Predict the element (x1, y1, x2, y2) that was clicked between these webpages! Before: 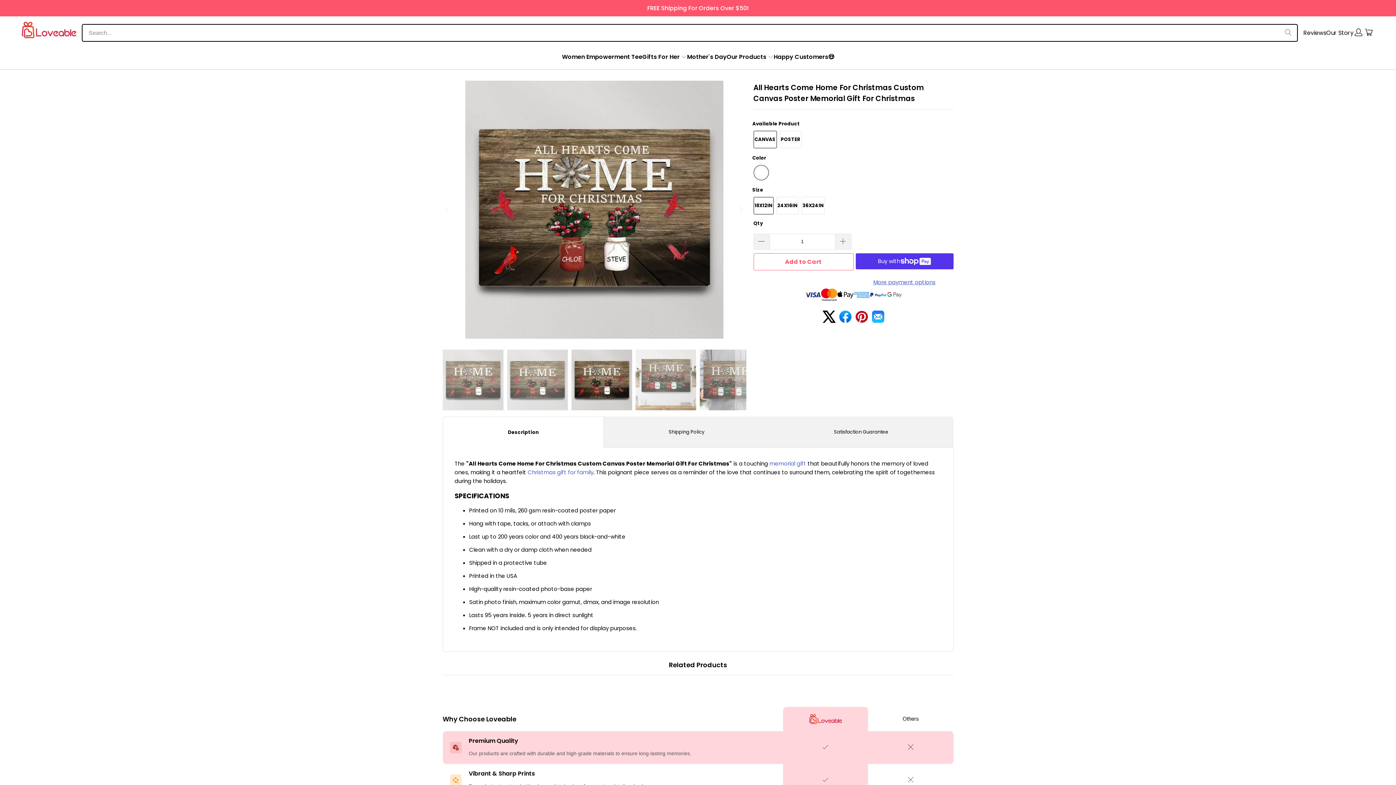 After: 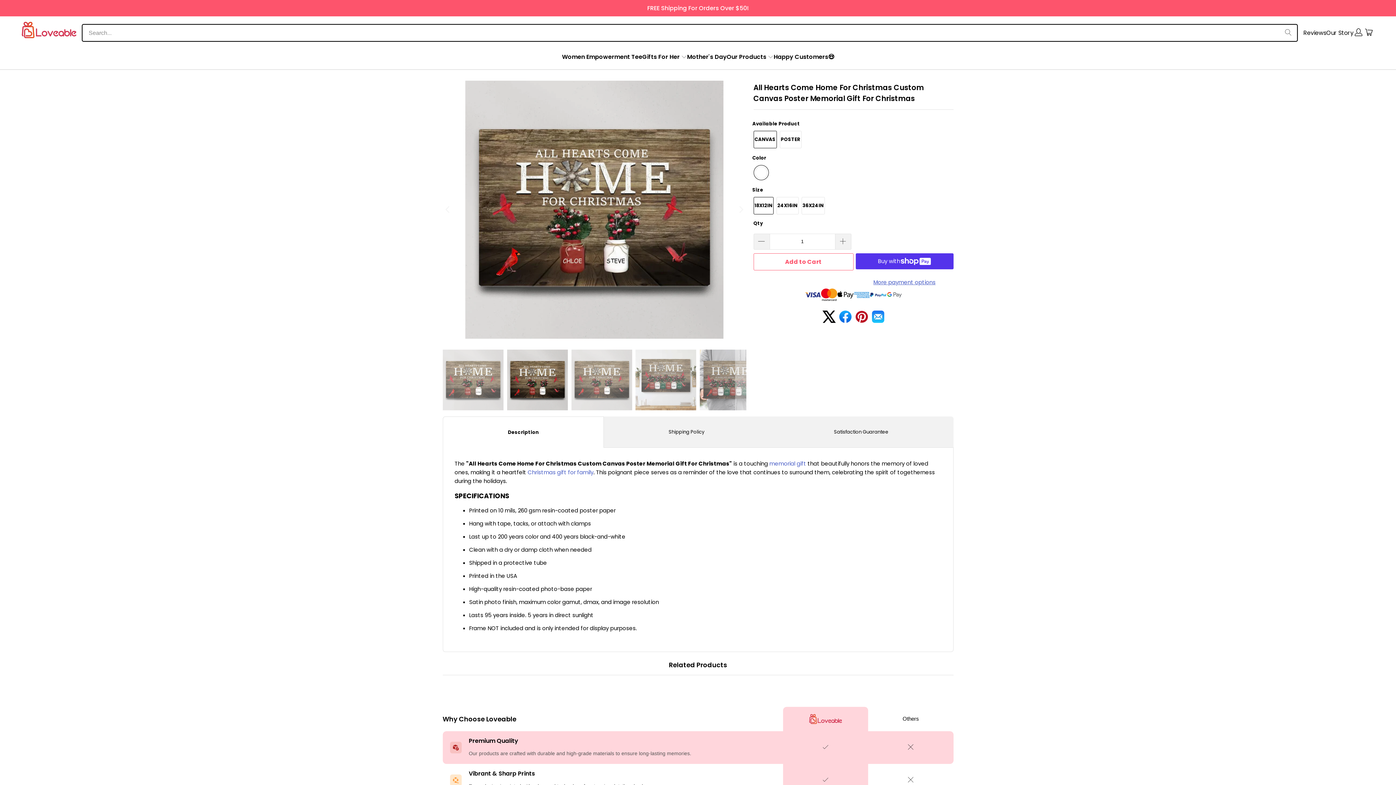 Action: bbox: (442, 80, 454, 338) label: Previous